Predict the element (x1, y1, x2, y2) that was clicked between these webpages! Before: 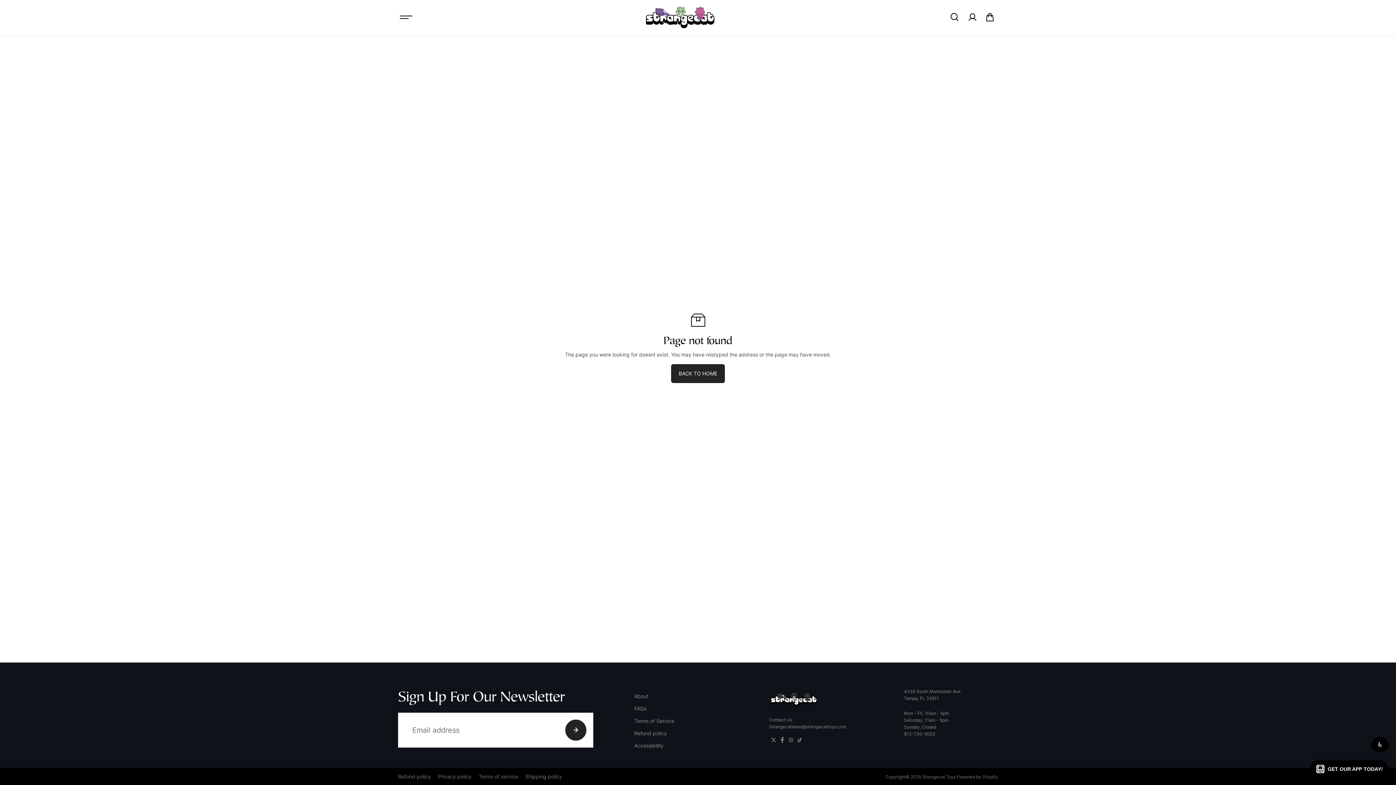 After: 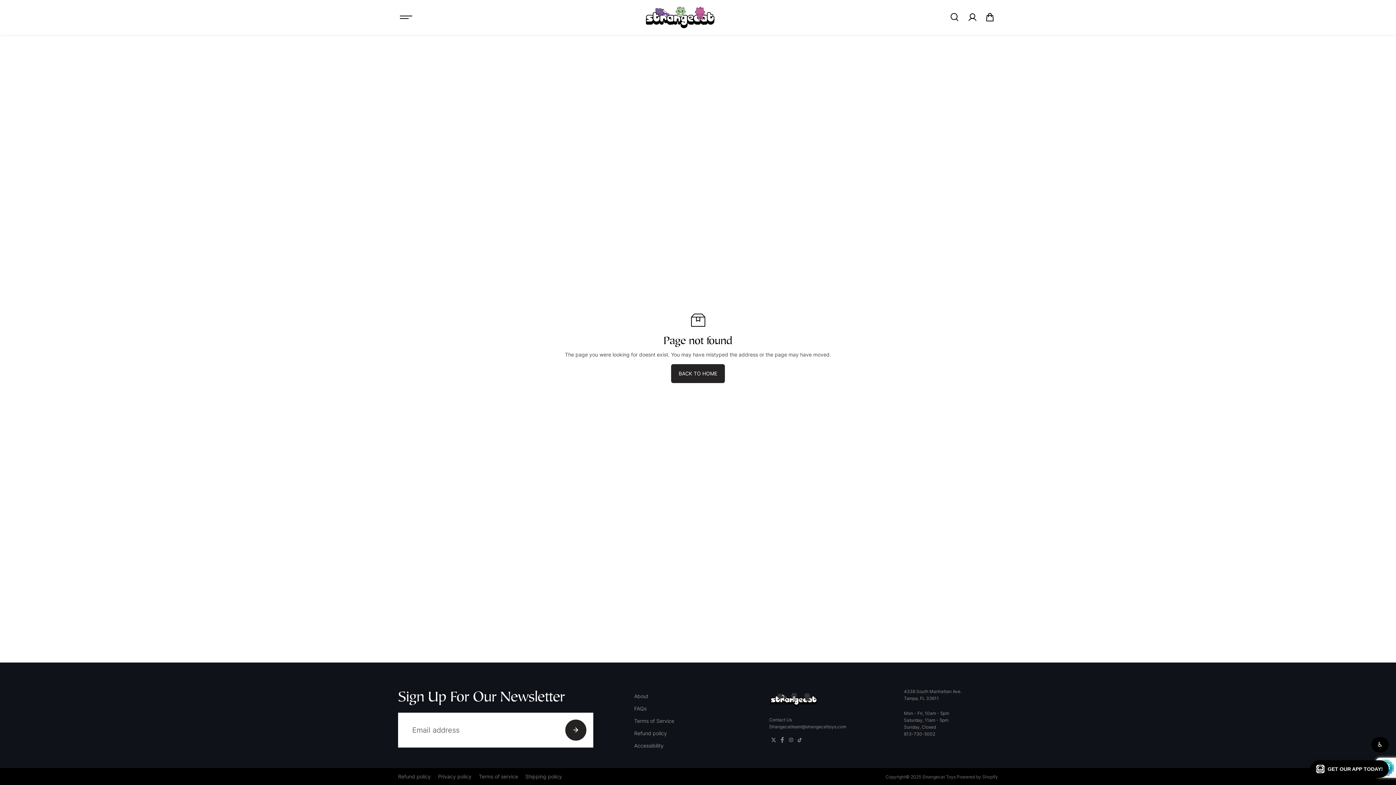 Action: bbox: (565, 719, 586, 740) label: Subscribe